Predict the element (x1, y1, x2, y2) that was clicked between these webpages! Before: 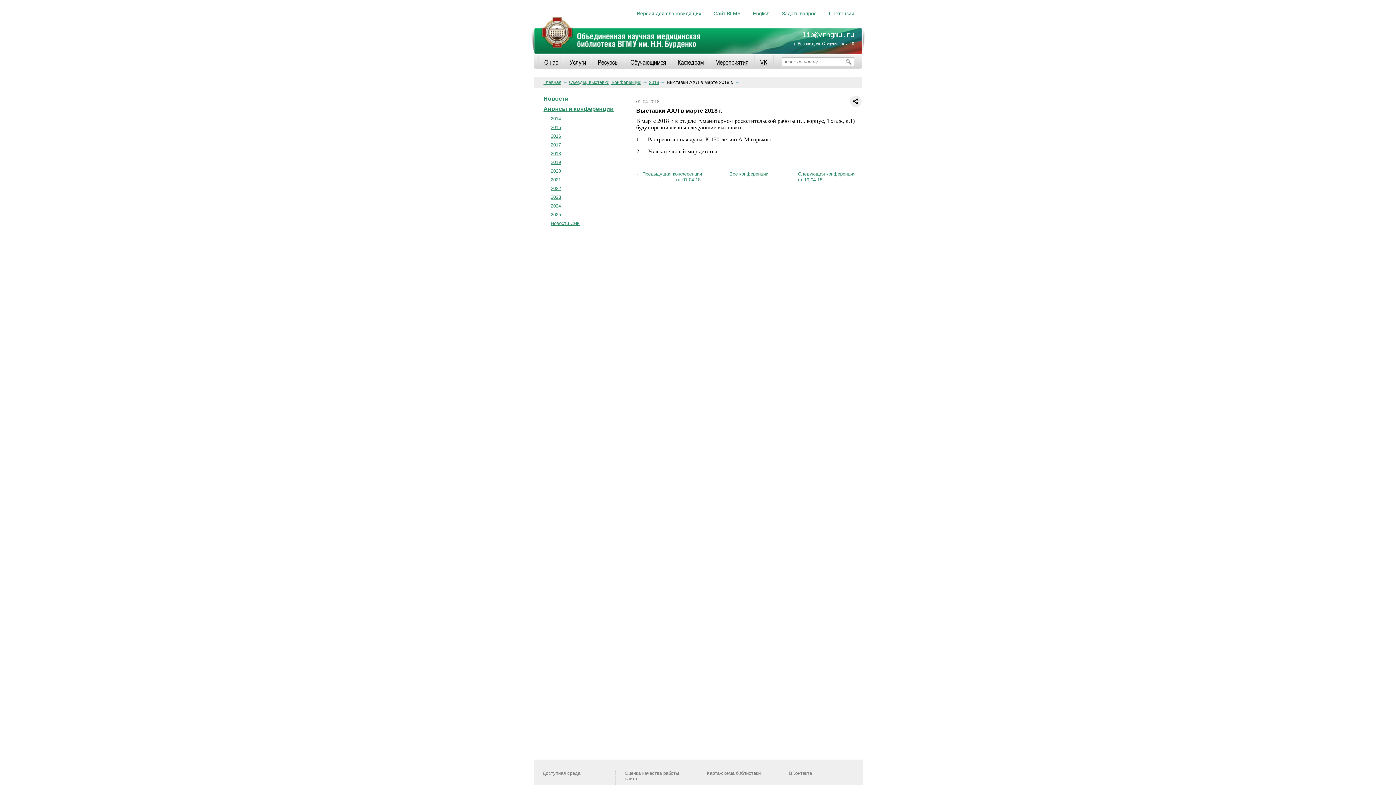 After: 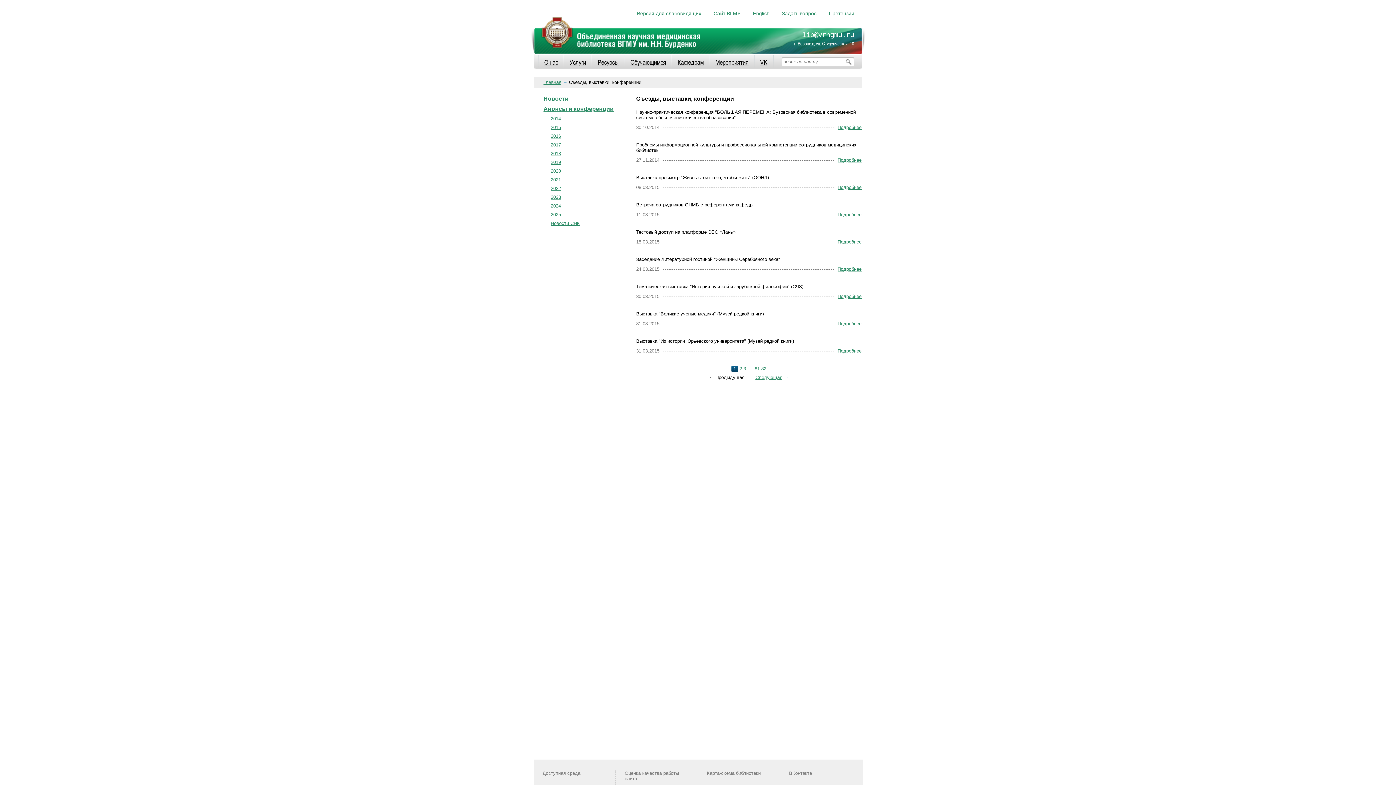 Action: bbox: (569, 79, 641, 85) label: Съезды, выставки, конференции